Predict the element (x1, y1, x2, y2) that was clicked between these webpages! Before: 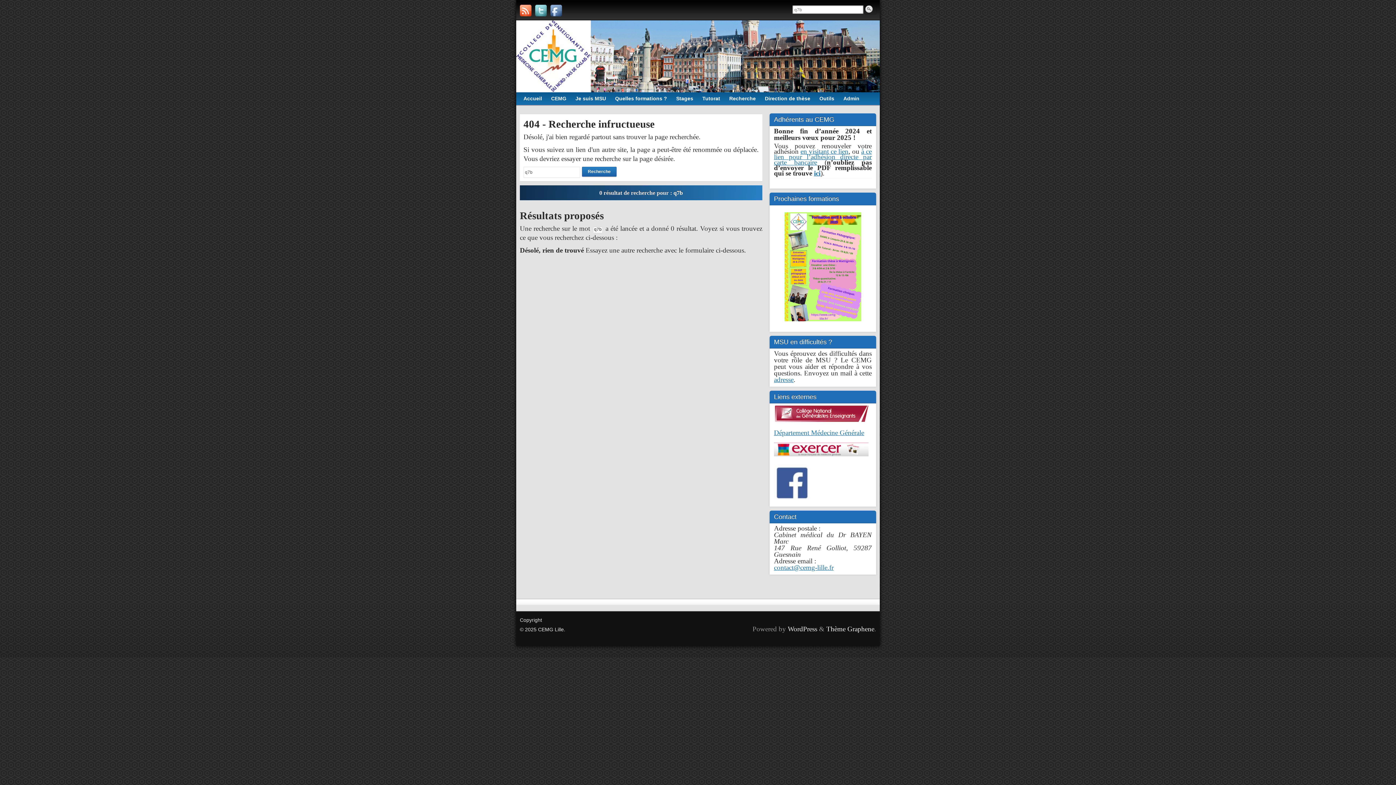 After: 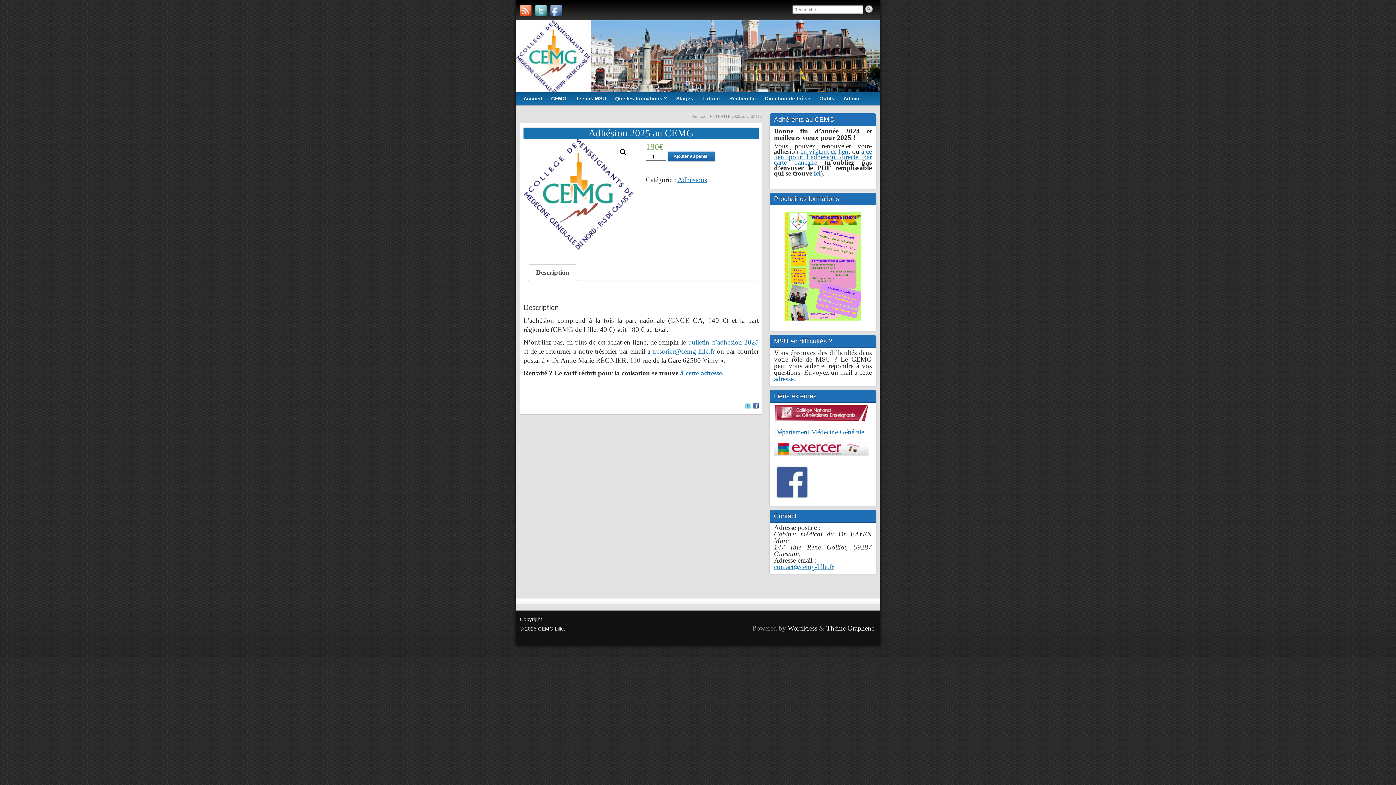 Action: bbox: (774, 147, 872, 166) label: à ce lien pour l’adhésion directe par carte bancaire